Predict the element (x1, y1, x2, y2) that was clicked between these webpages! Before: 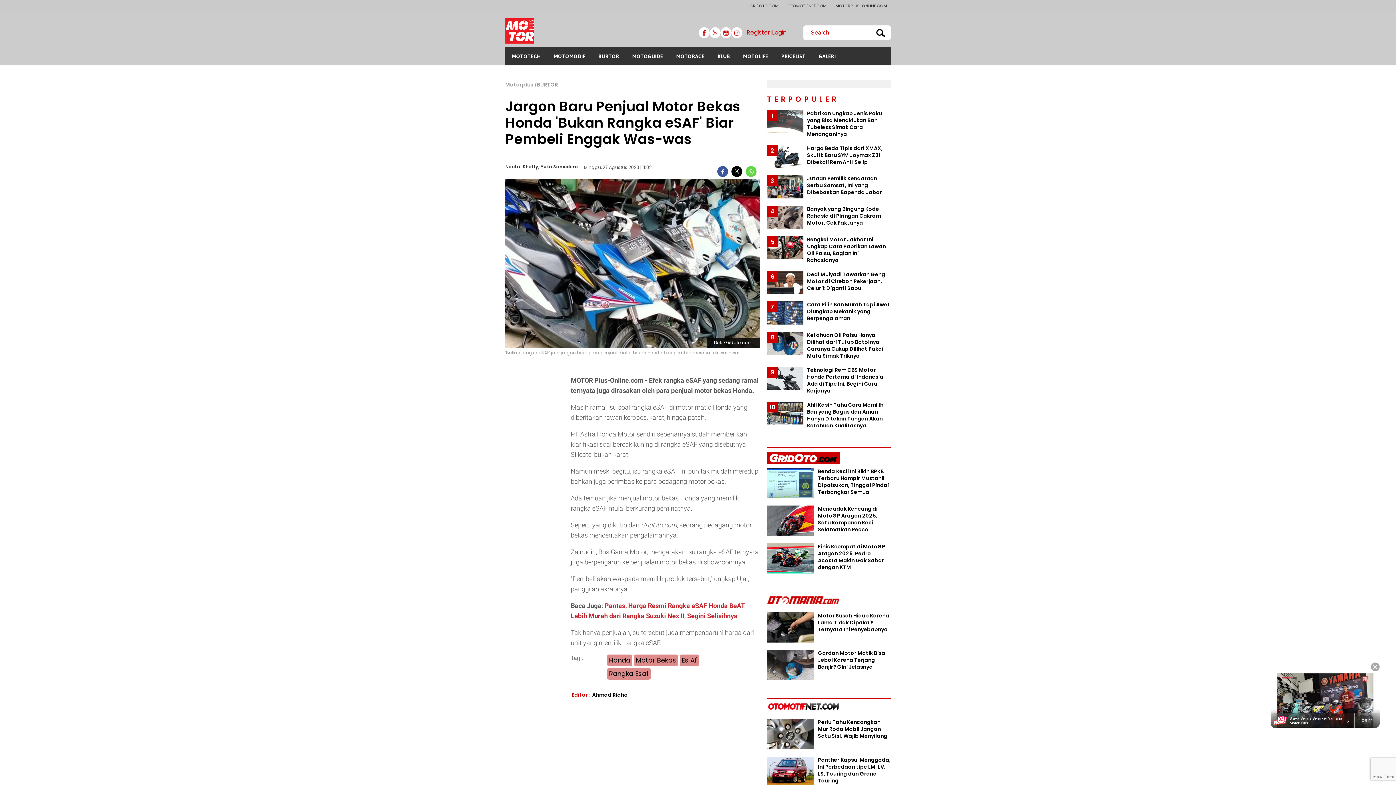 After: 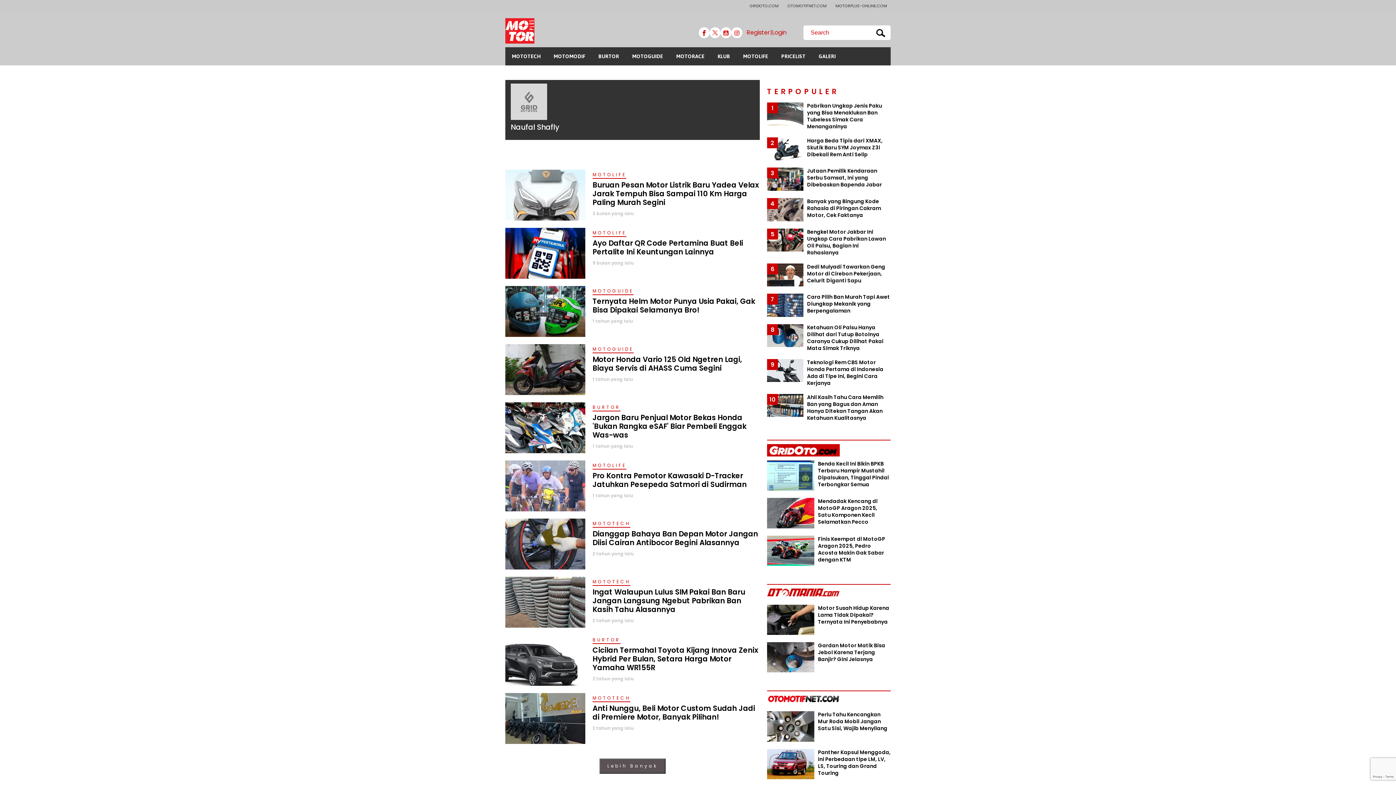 Action: bbox: (505, 163, 538, 169) label: Naufal Shafly